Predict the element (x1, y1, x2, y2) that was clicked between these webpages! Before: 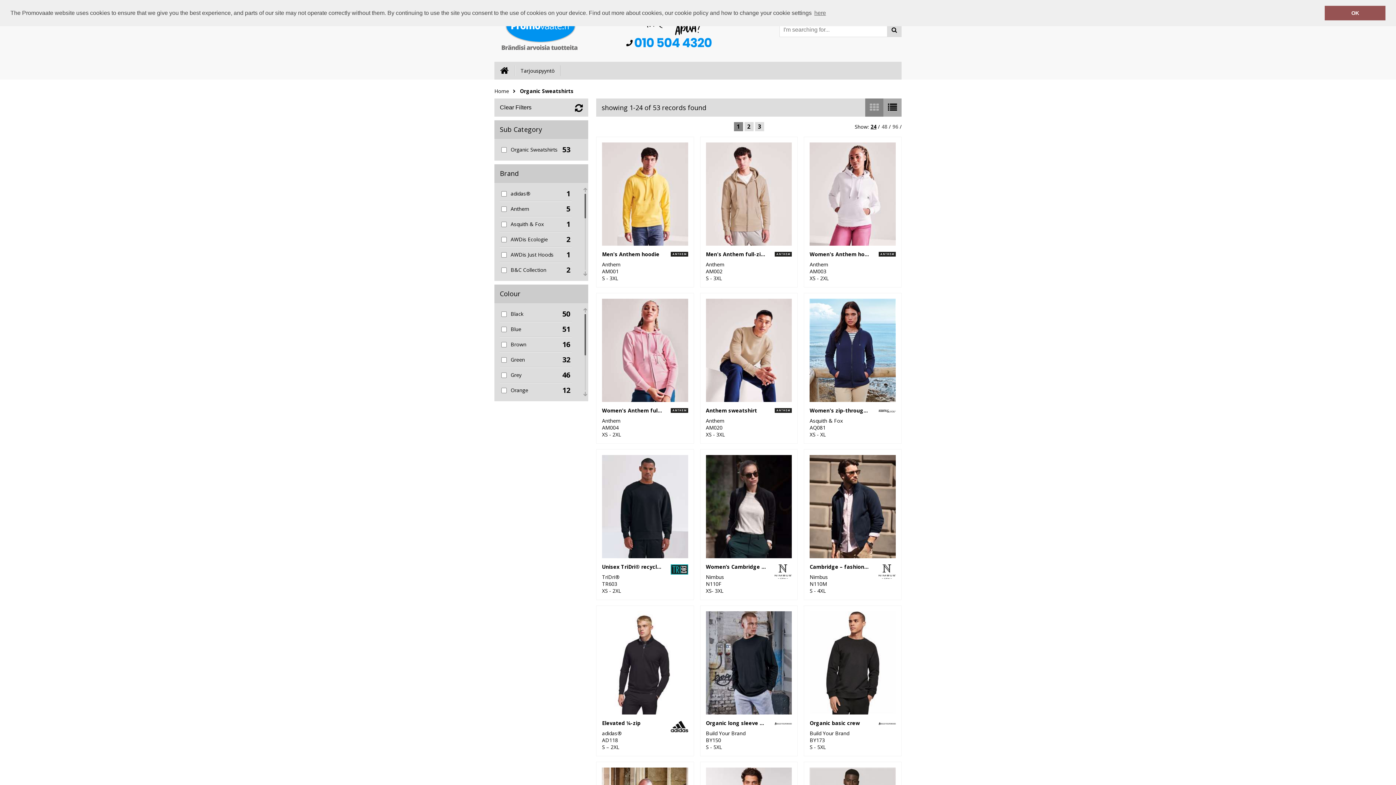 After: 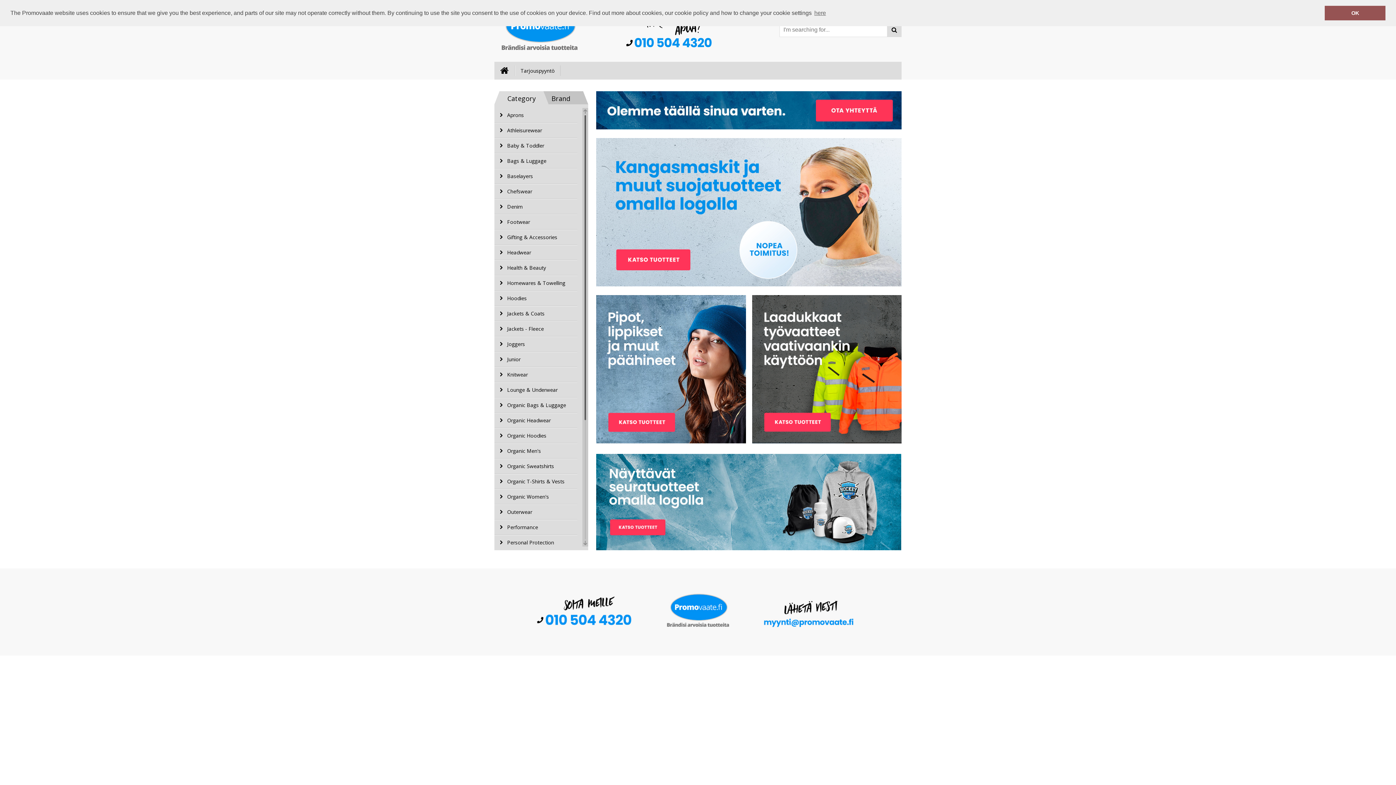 Action: bbox: (494, 87, 516, 94) label: Home